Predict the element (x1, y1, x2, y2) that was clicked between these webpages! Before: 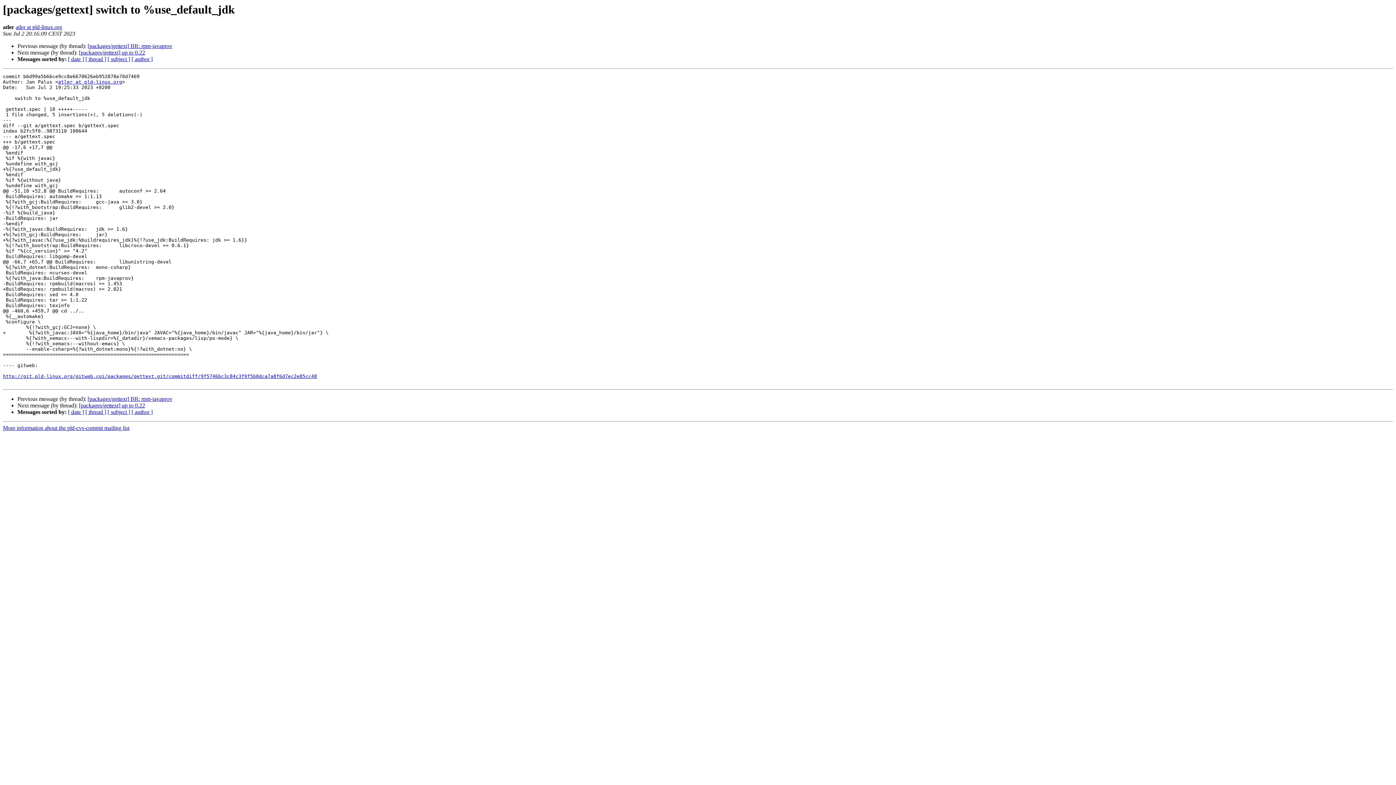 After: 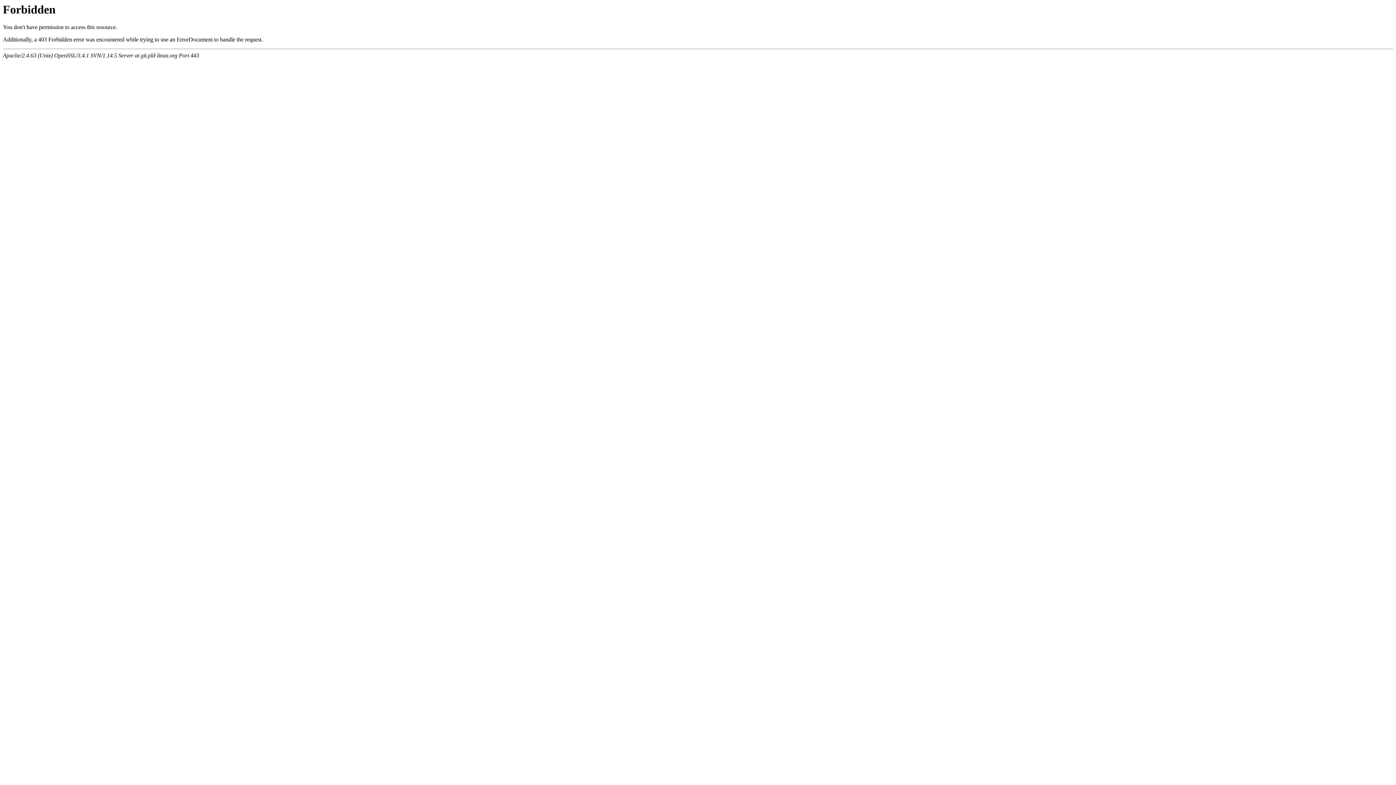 Action: bbox: (2, 373, 317, 379) label: http://git.pld-linux.org/gitweb.cgi/packages/gettext.git/commitdiff/9f5746bc3c84c3f9f5b0dca7a8f6d7ec2e85cc48